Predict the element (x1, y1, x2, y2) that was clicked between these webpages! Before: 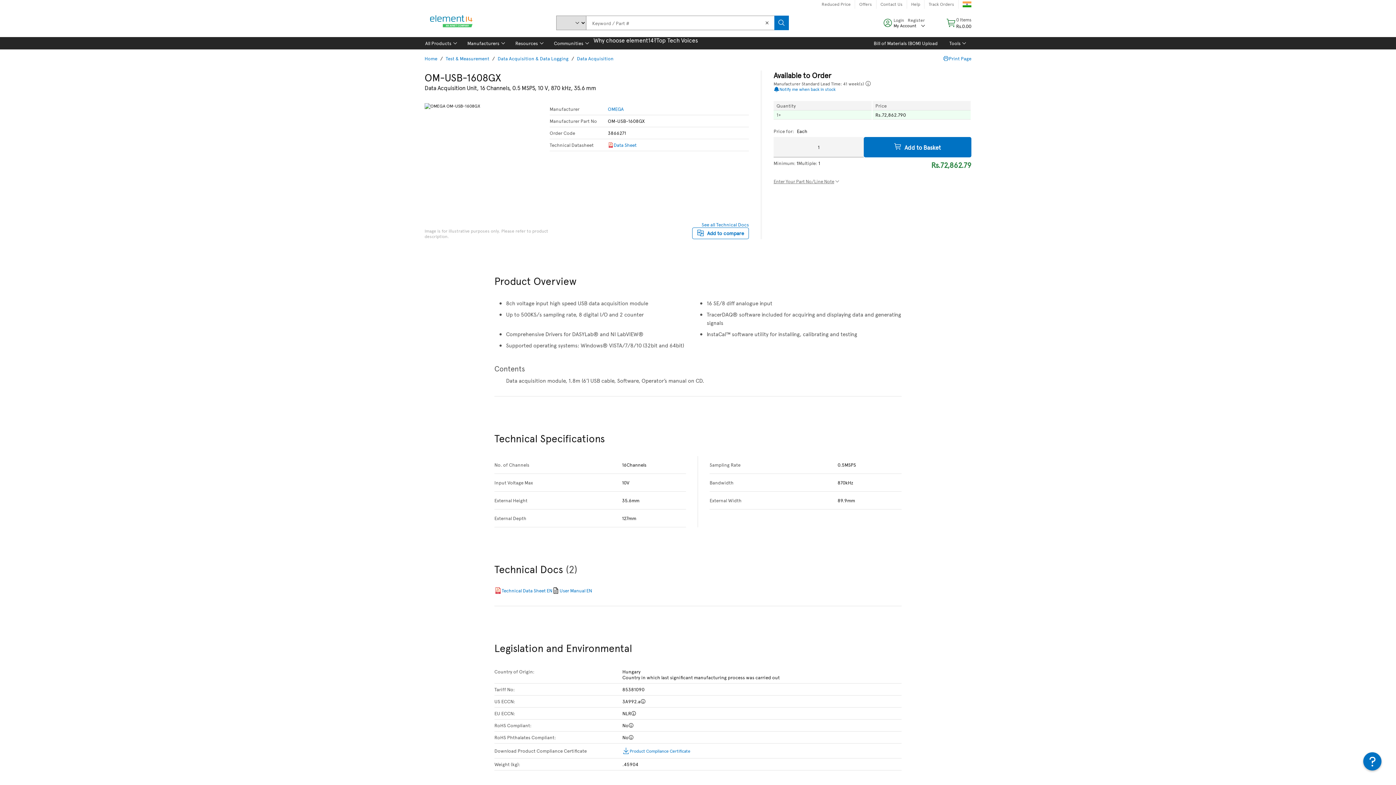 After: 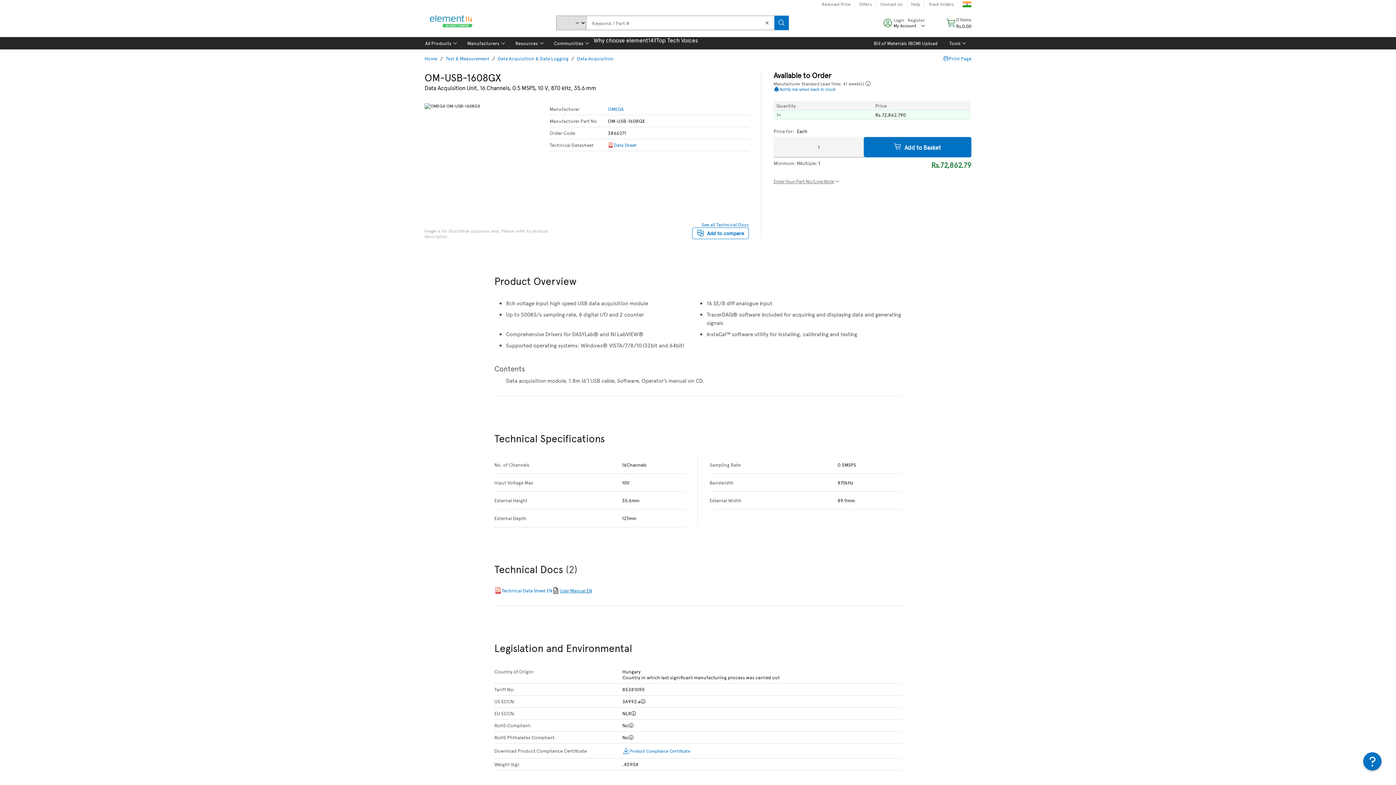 Action: bbox: (552, 587, 592, 594) label: User Manual EN